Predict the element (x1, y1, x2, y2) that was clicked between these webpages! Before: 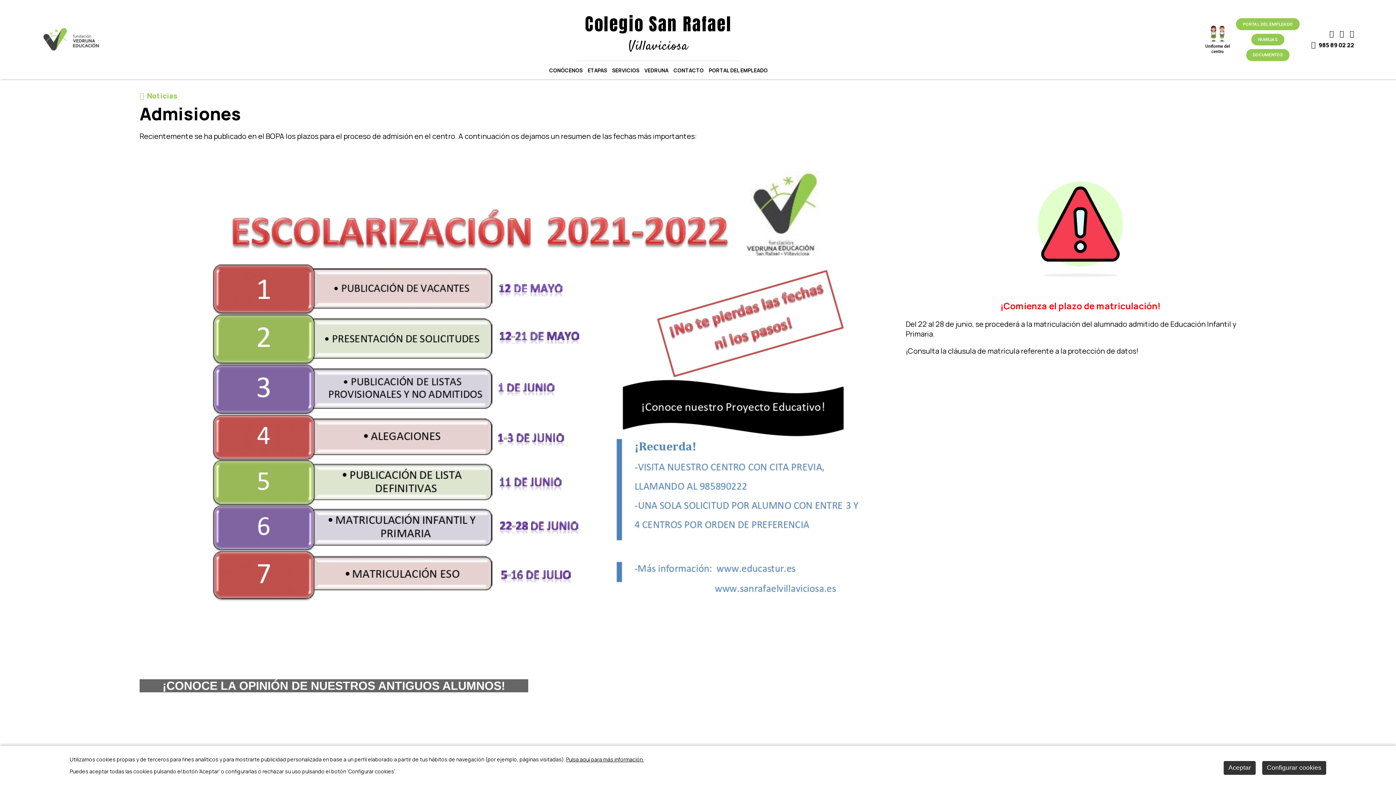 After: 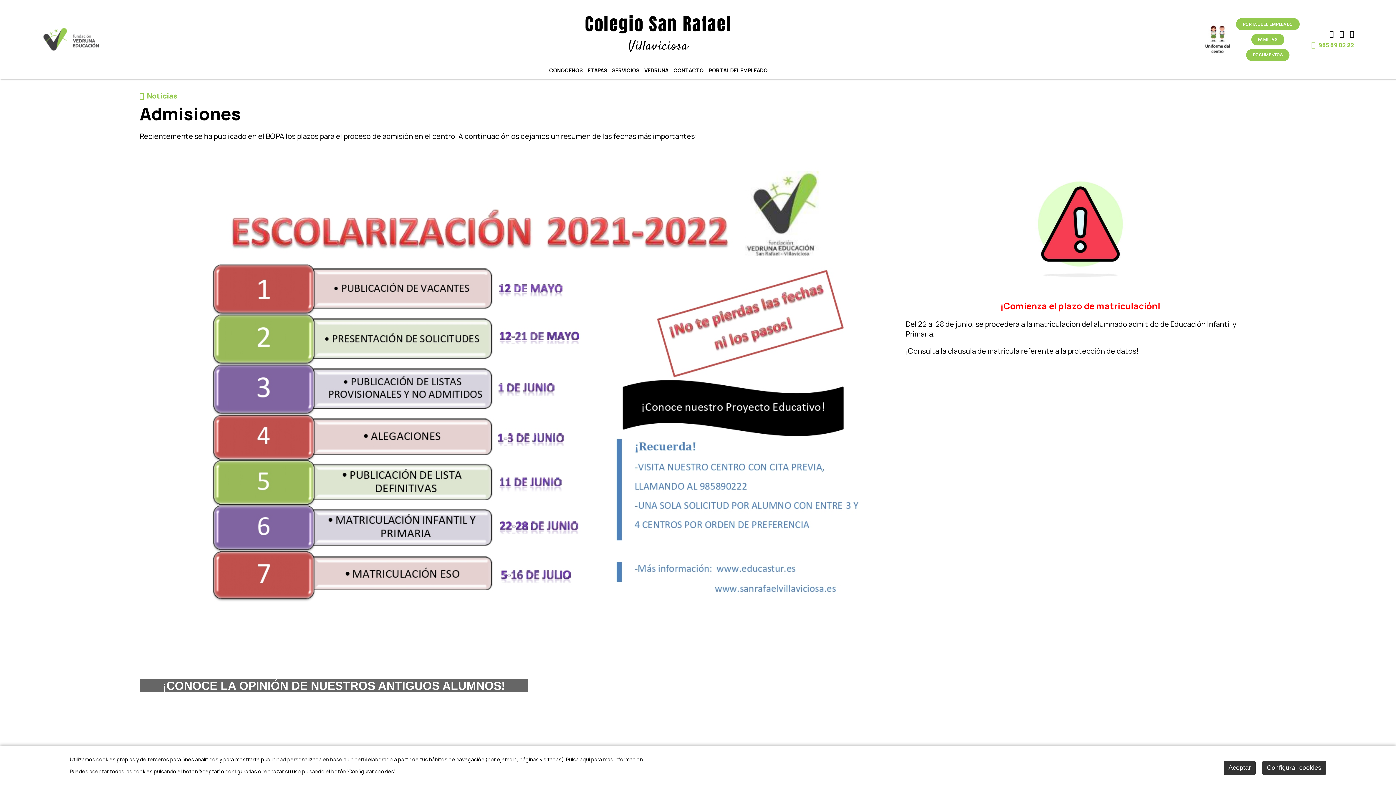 Action: label:  985 89 02 22 bbox: (1311, 41, 1354, 49)